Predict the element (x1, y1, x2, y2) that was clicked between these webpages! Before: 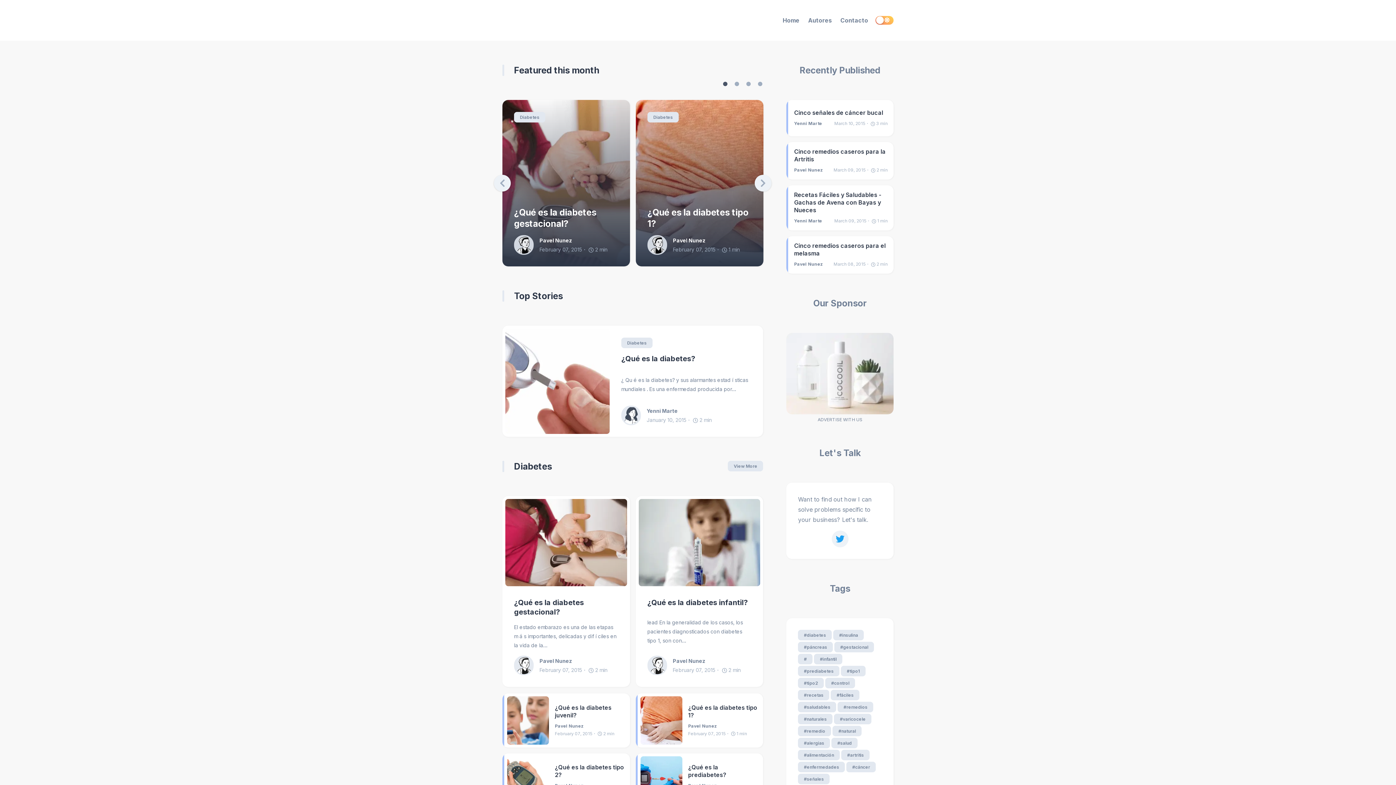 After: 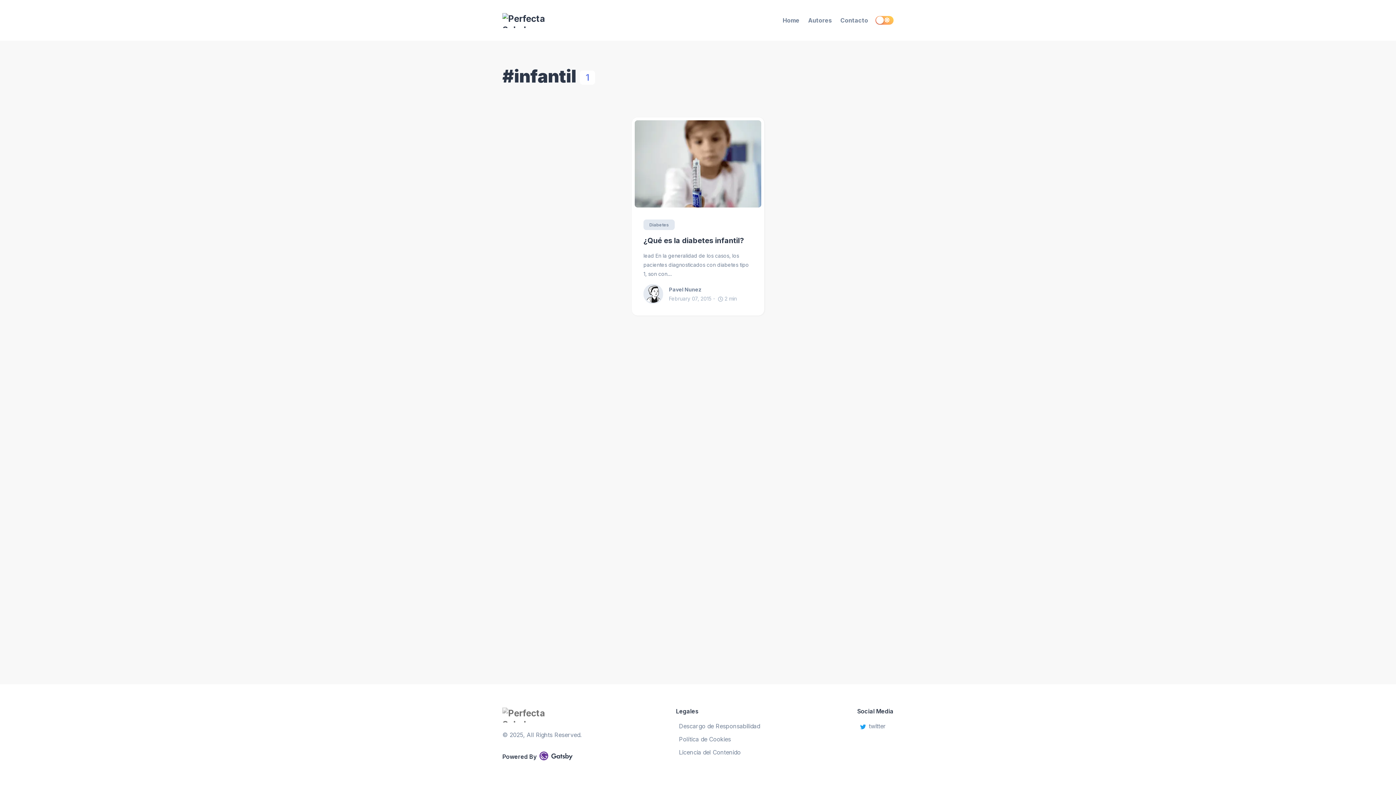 Action: bbox: (813, 654, 841, 664) label: #infantil